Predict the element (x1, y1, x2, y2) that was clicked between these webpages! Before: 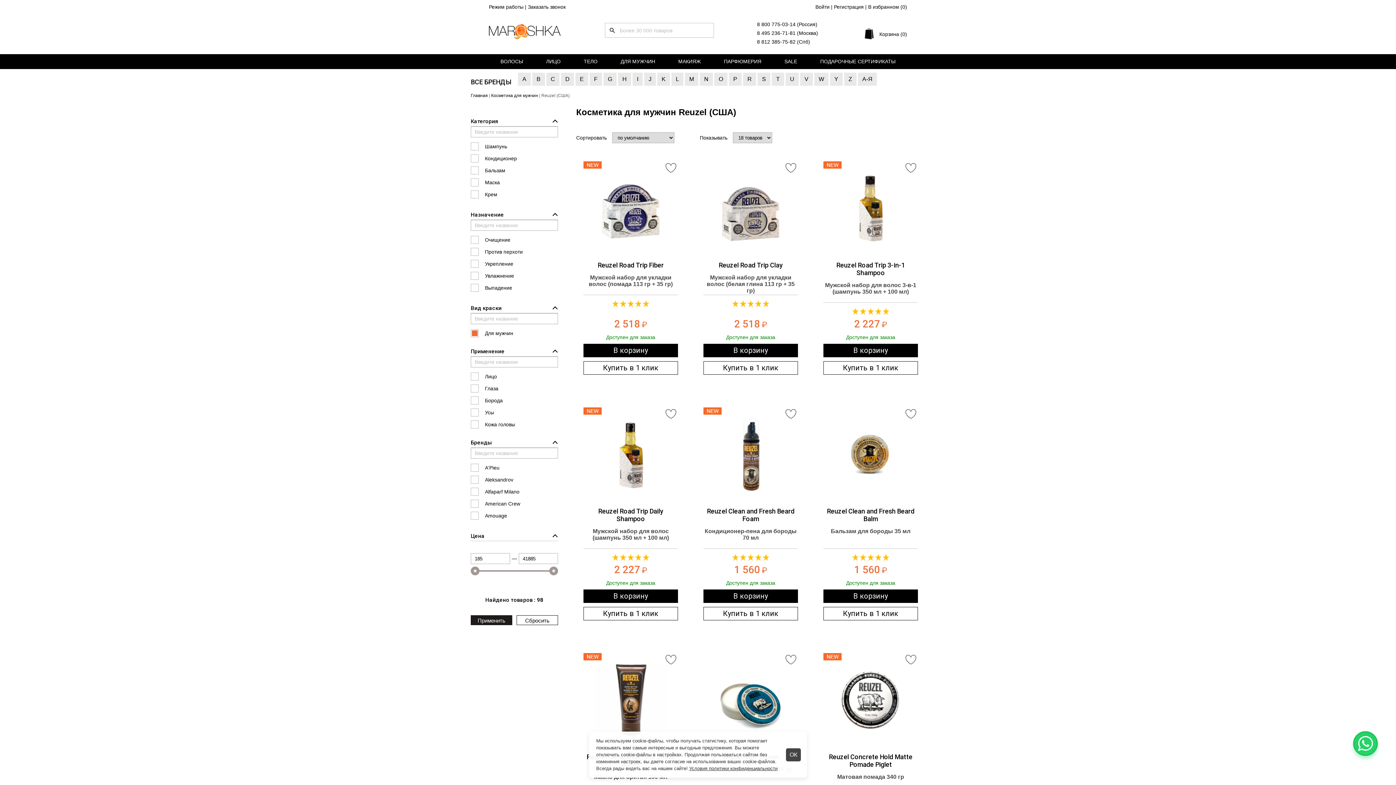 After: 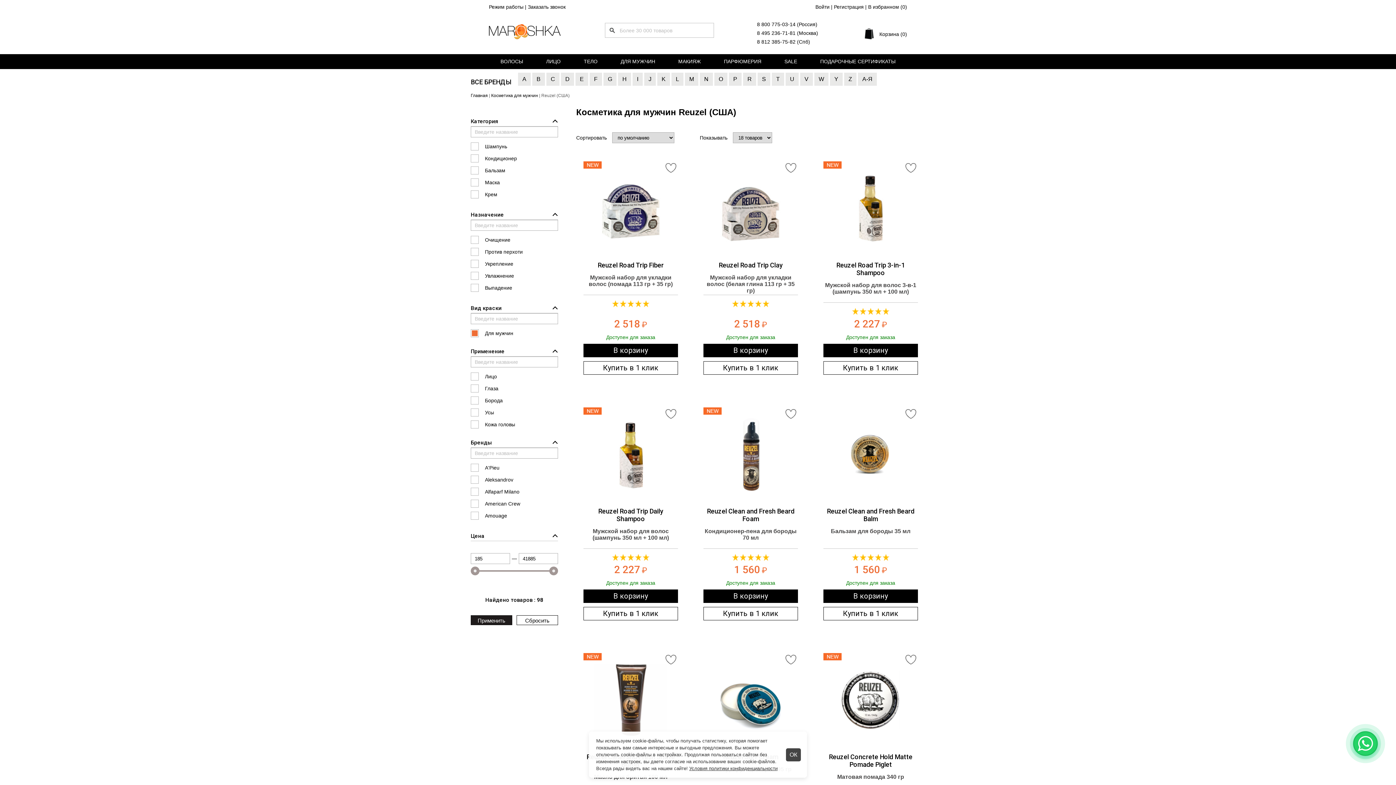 Action: label: Условия политики конфиденциальности bbox: (689, 766, 777, 771)